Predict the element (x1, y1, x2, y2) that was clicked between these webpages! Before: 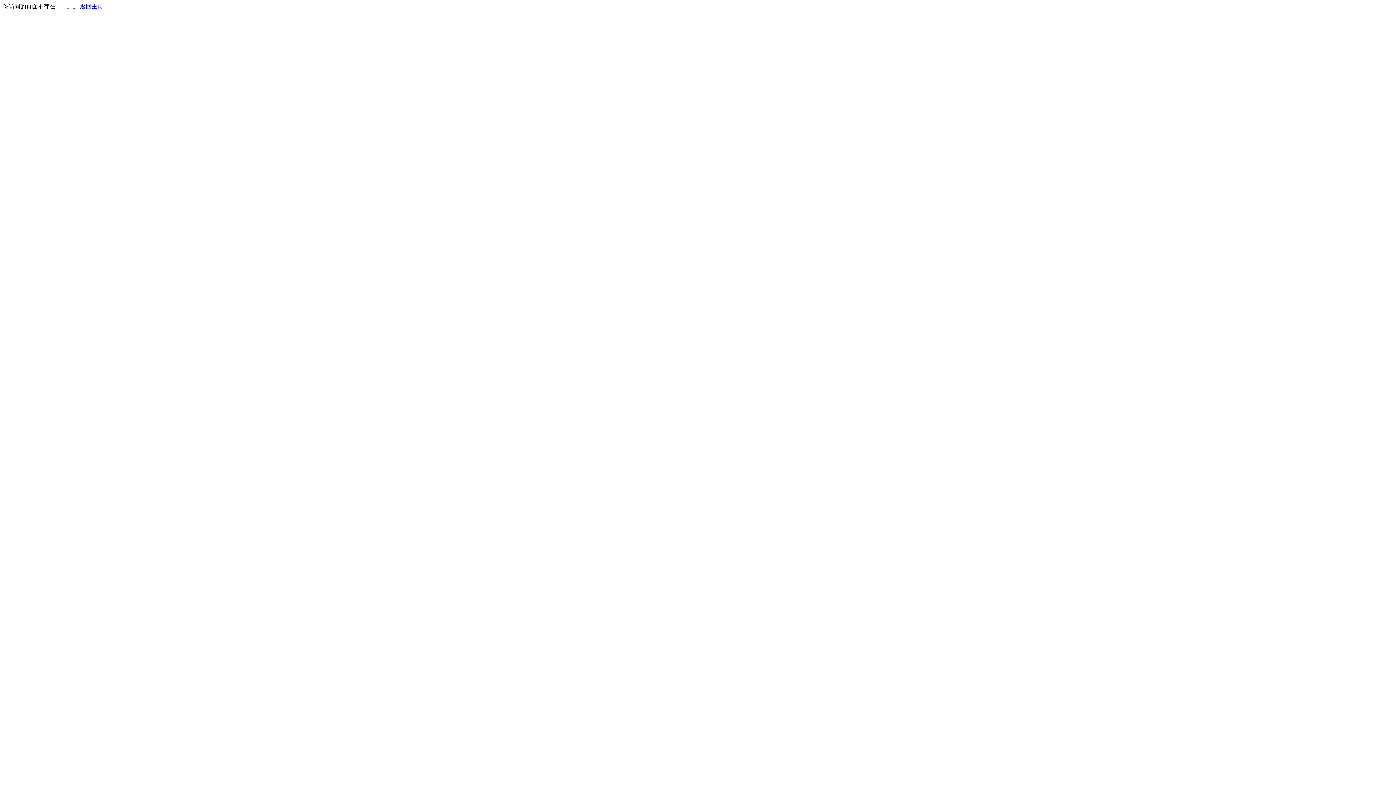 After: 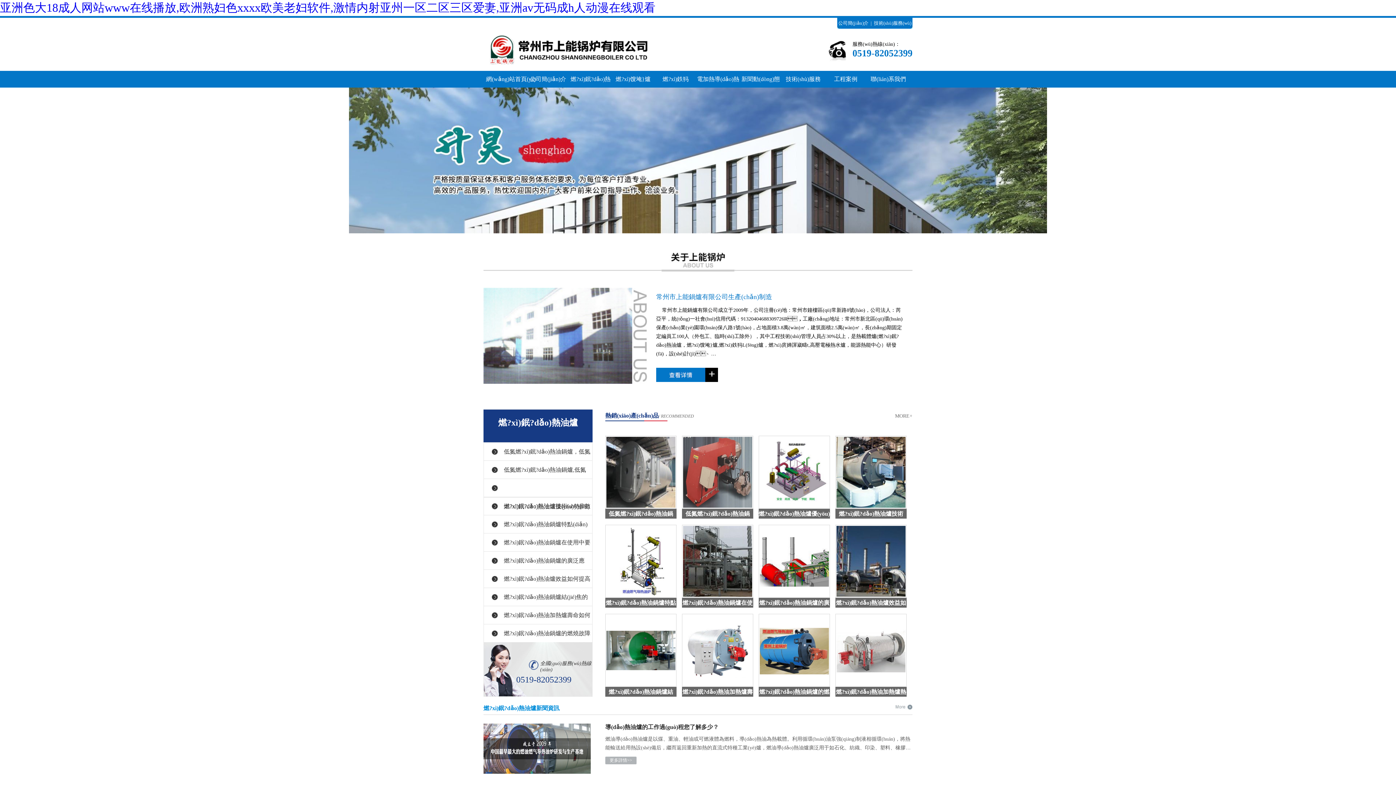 Action: bbox: (80, 3, 103, 9) label: 返回主页